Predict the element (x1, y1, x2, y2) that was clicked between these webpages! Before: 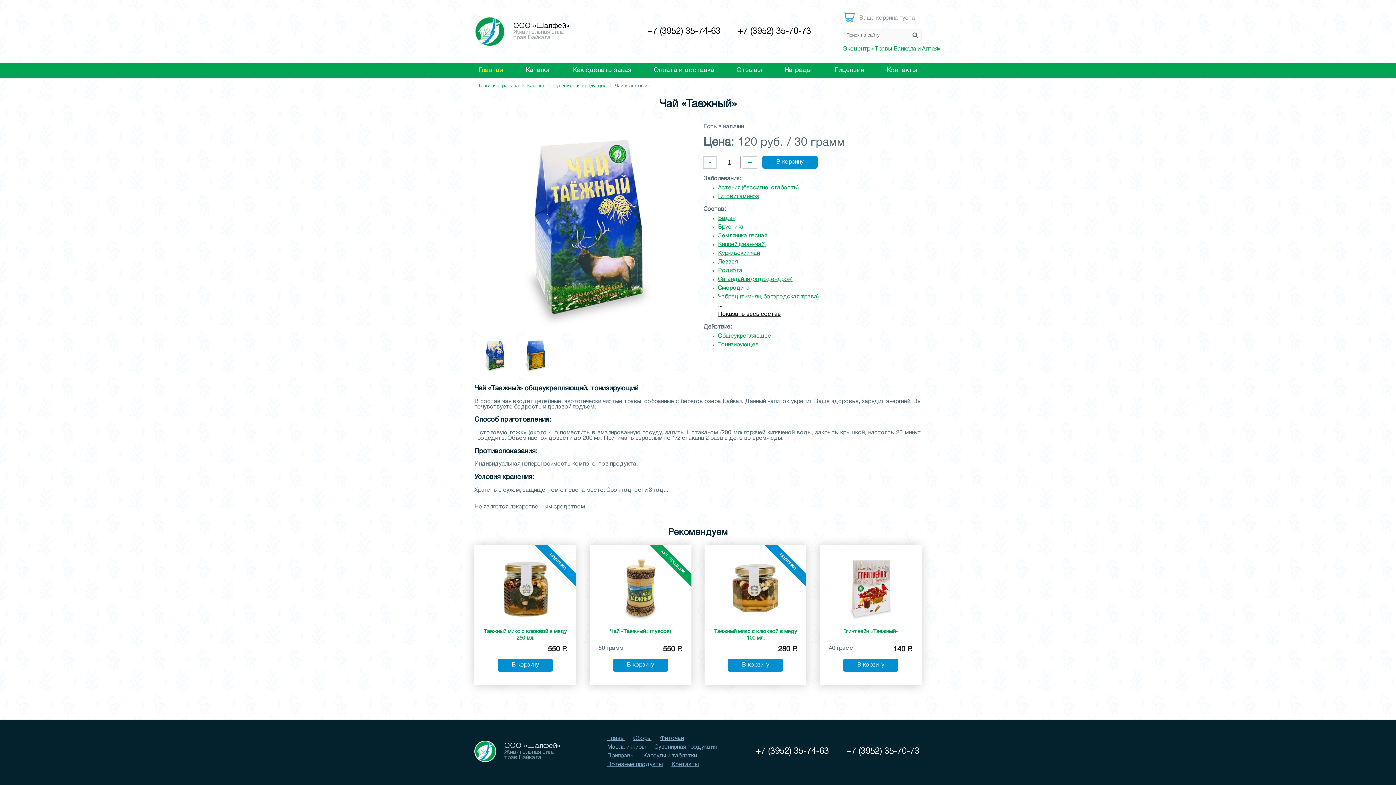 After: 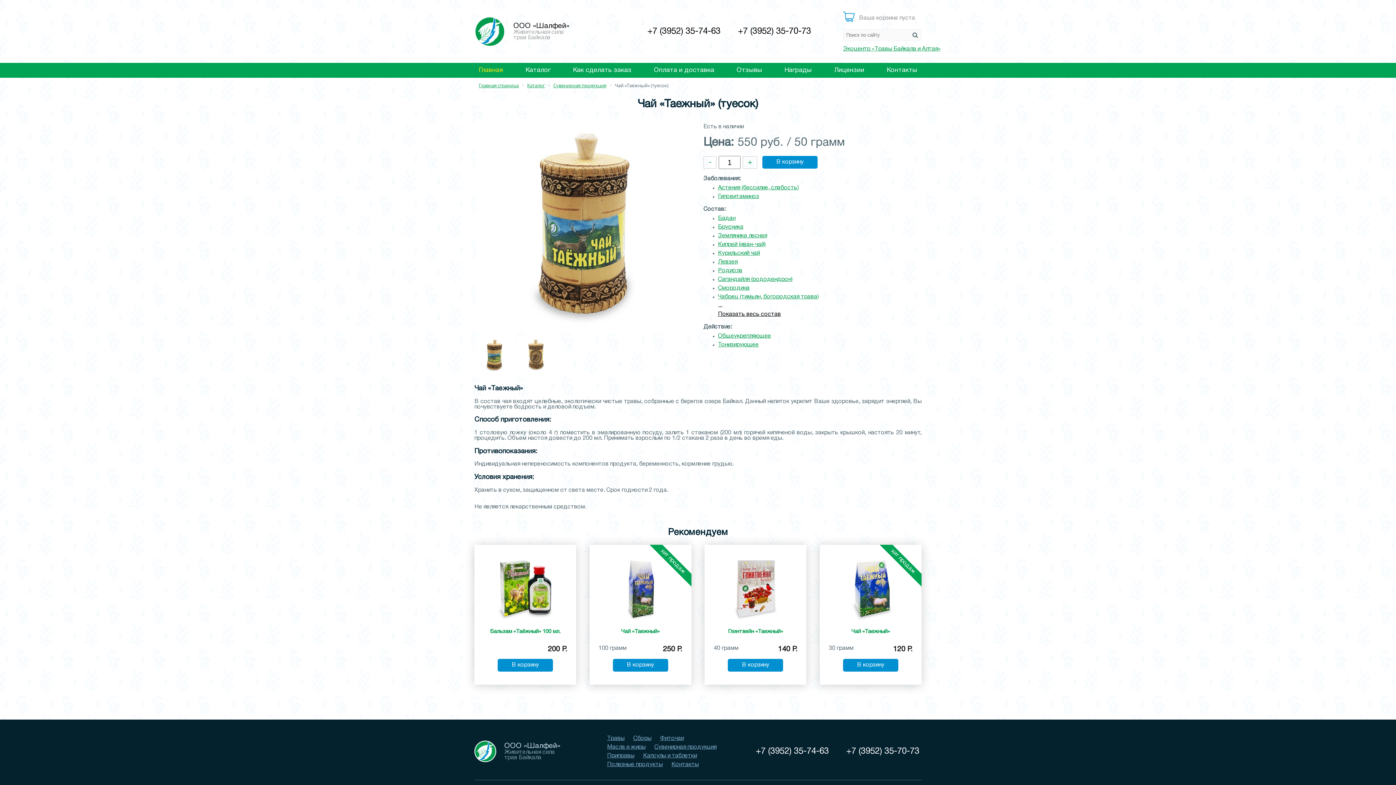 Action: bbox: (598, 554, 682, 642) label: Чай «Таежный» (туесок)